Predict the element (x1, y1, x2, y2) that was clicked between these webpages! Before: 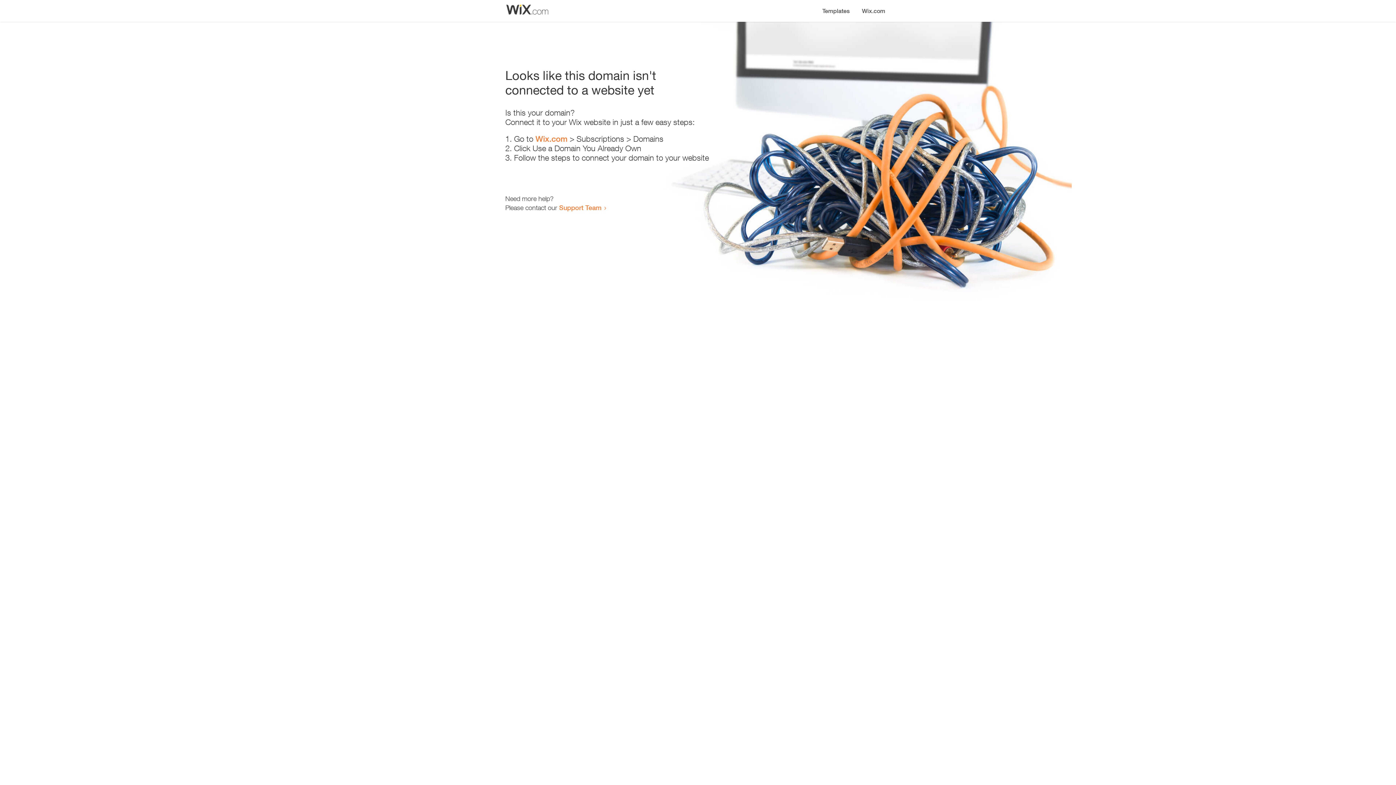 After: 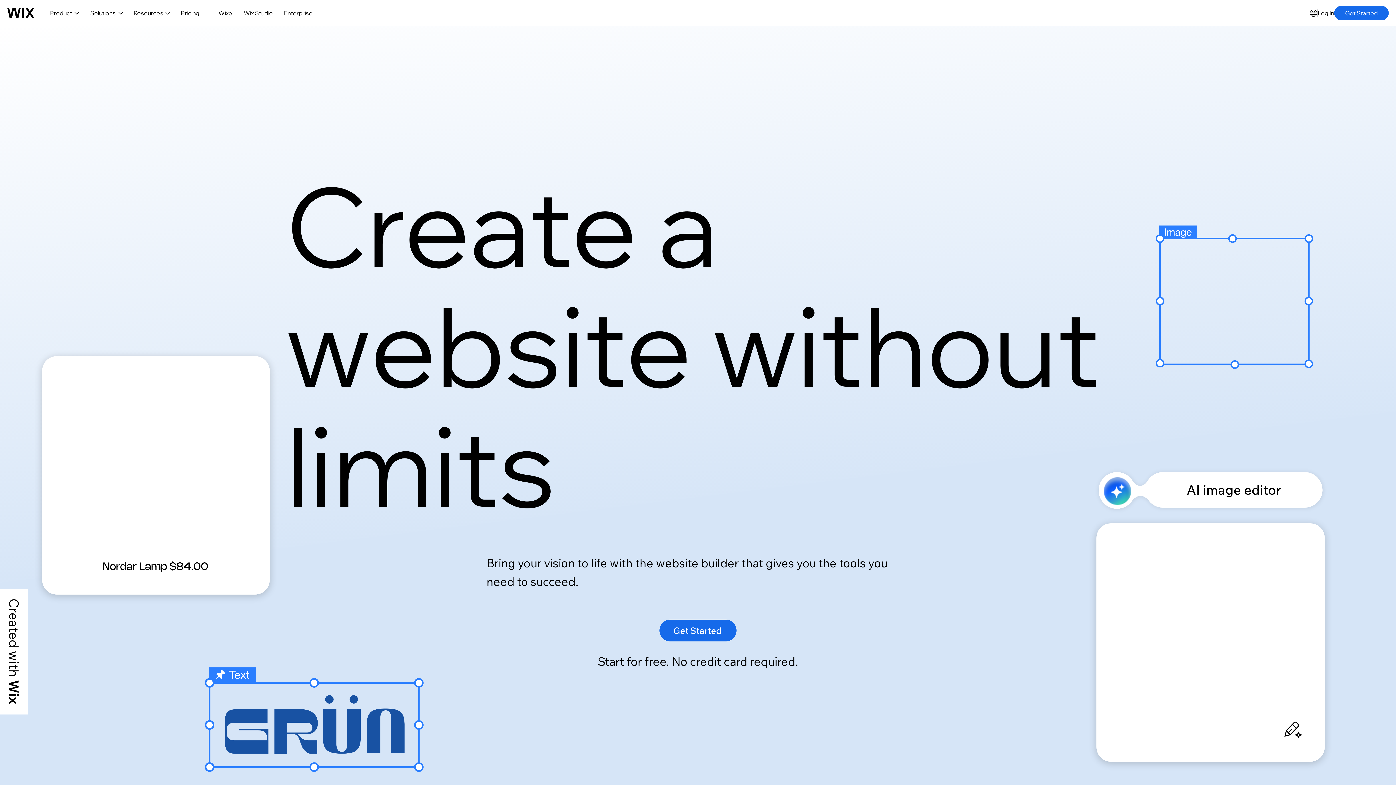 Action: label: Wix.com bbox: (535, 134, 567, 143)